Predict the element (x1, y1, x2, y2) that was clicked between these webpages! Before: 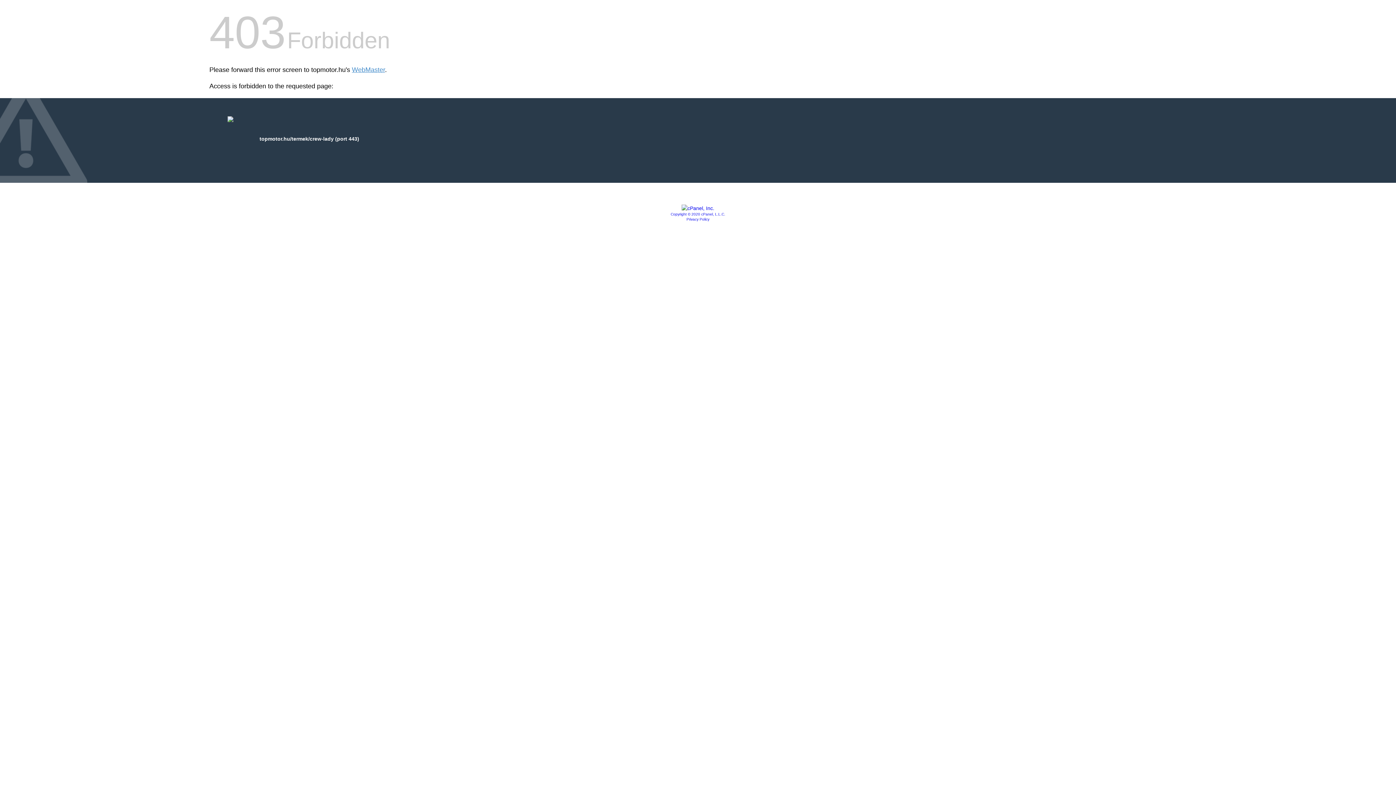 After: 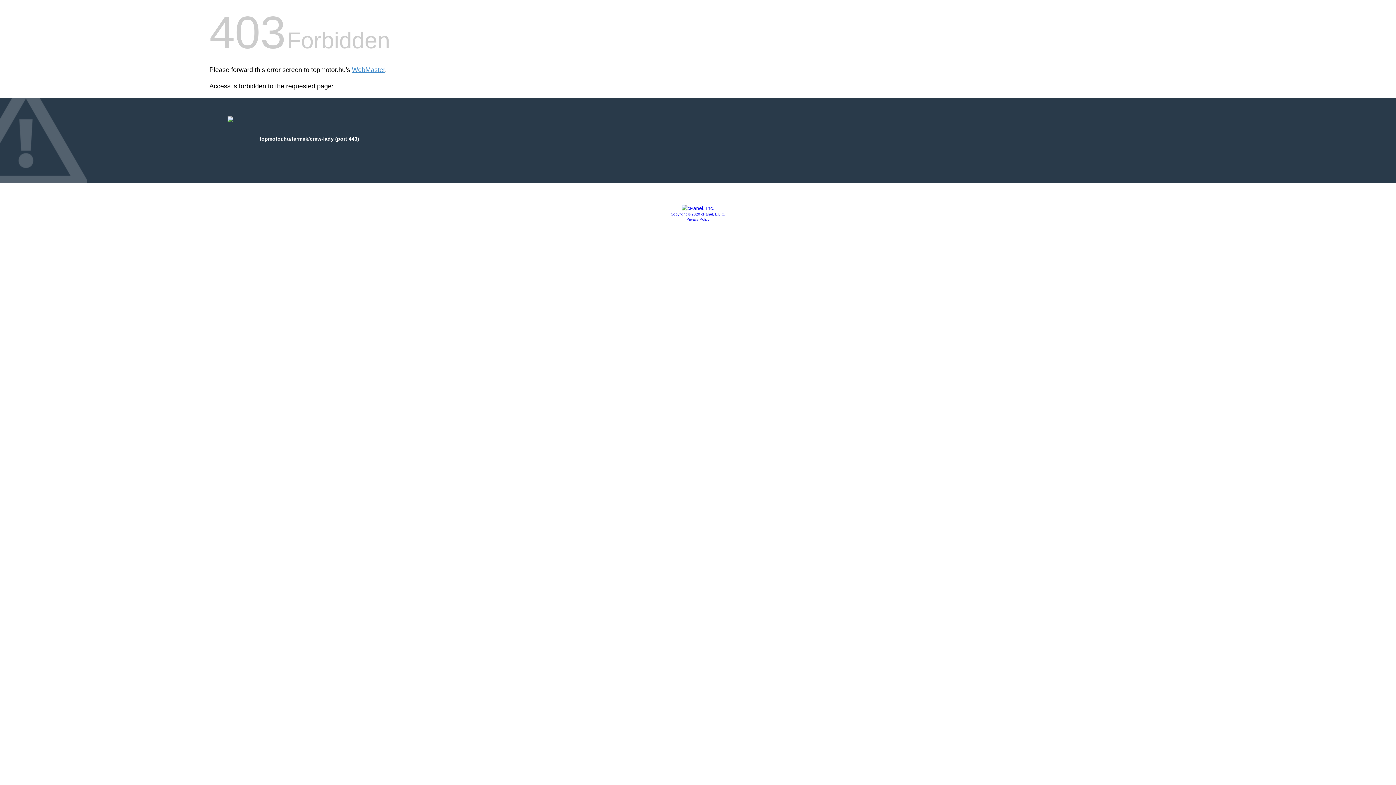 Action: bbox: (686, 217, 709, 221) label: Privacy Policy